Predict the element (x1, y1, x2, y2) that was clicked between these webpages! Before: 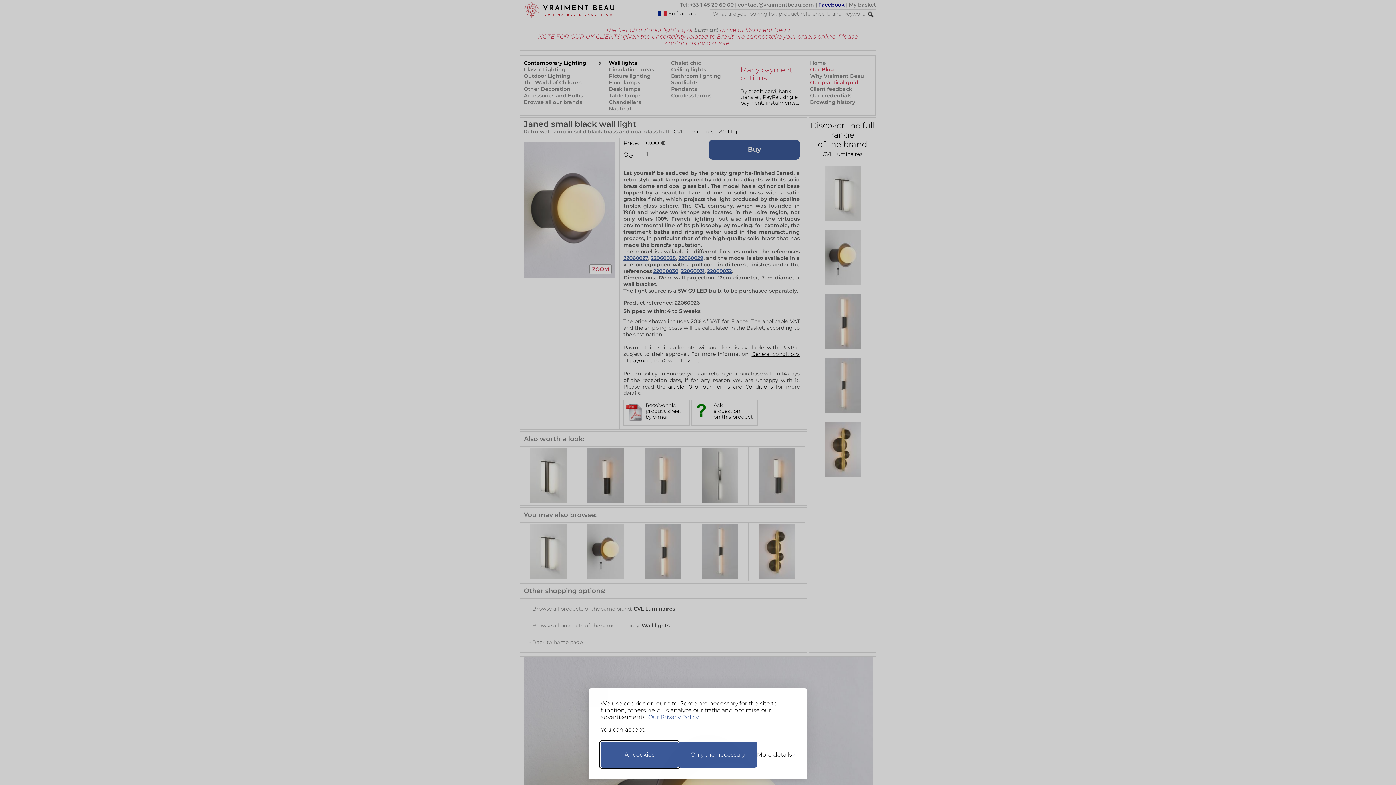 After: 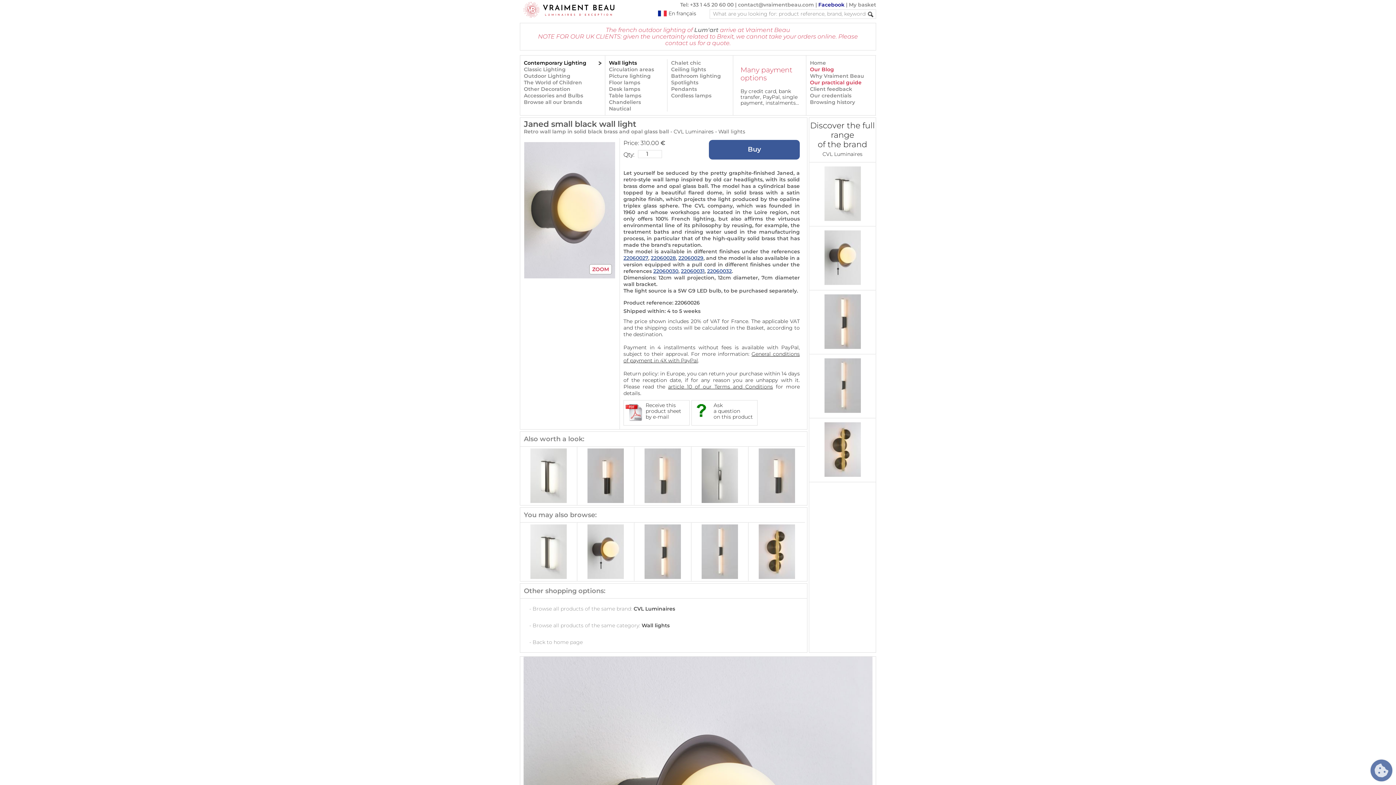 Action: bbox: (678, 742, 757, 768) label: Keep only necessary